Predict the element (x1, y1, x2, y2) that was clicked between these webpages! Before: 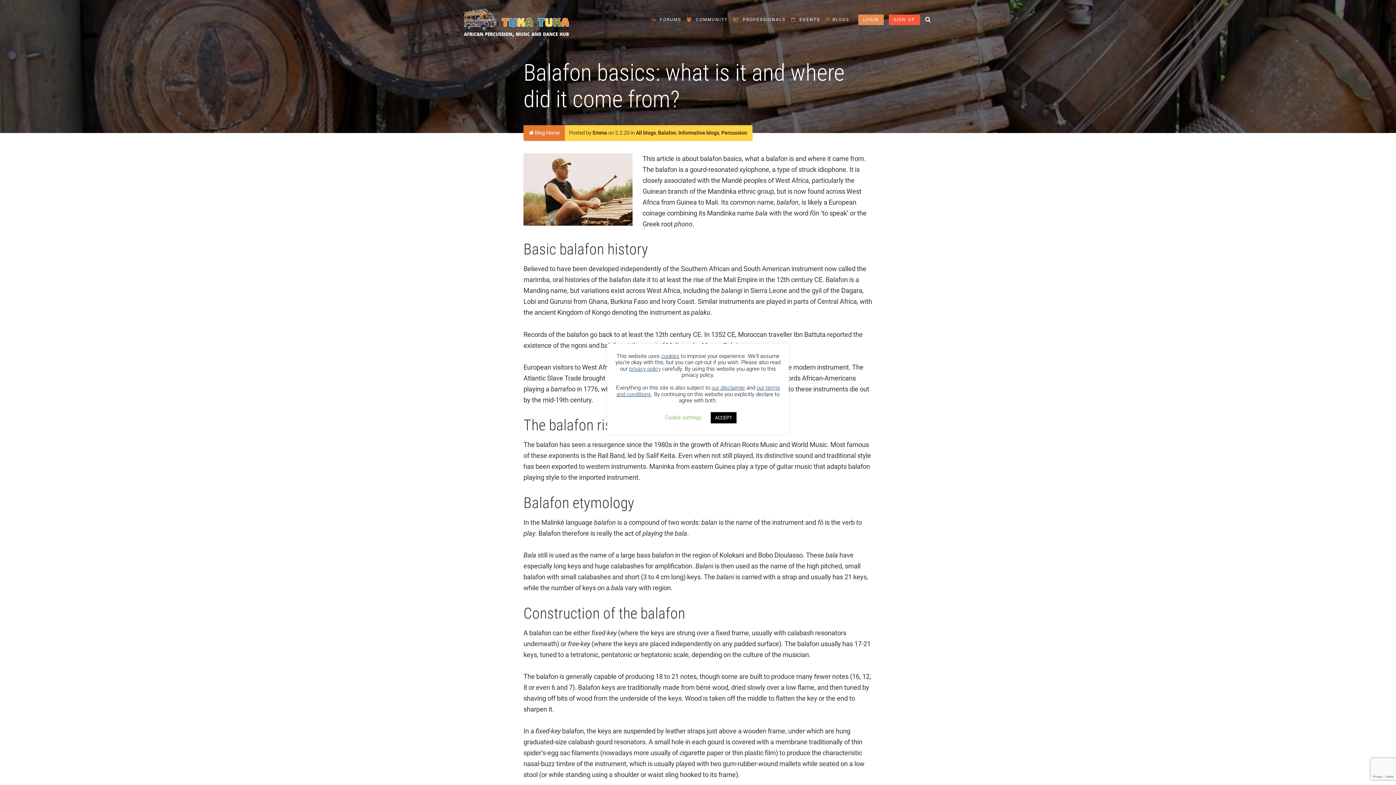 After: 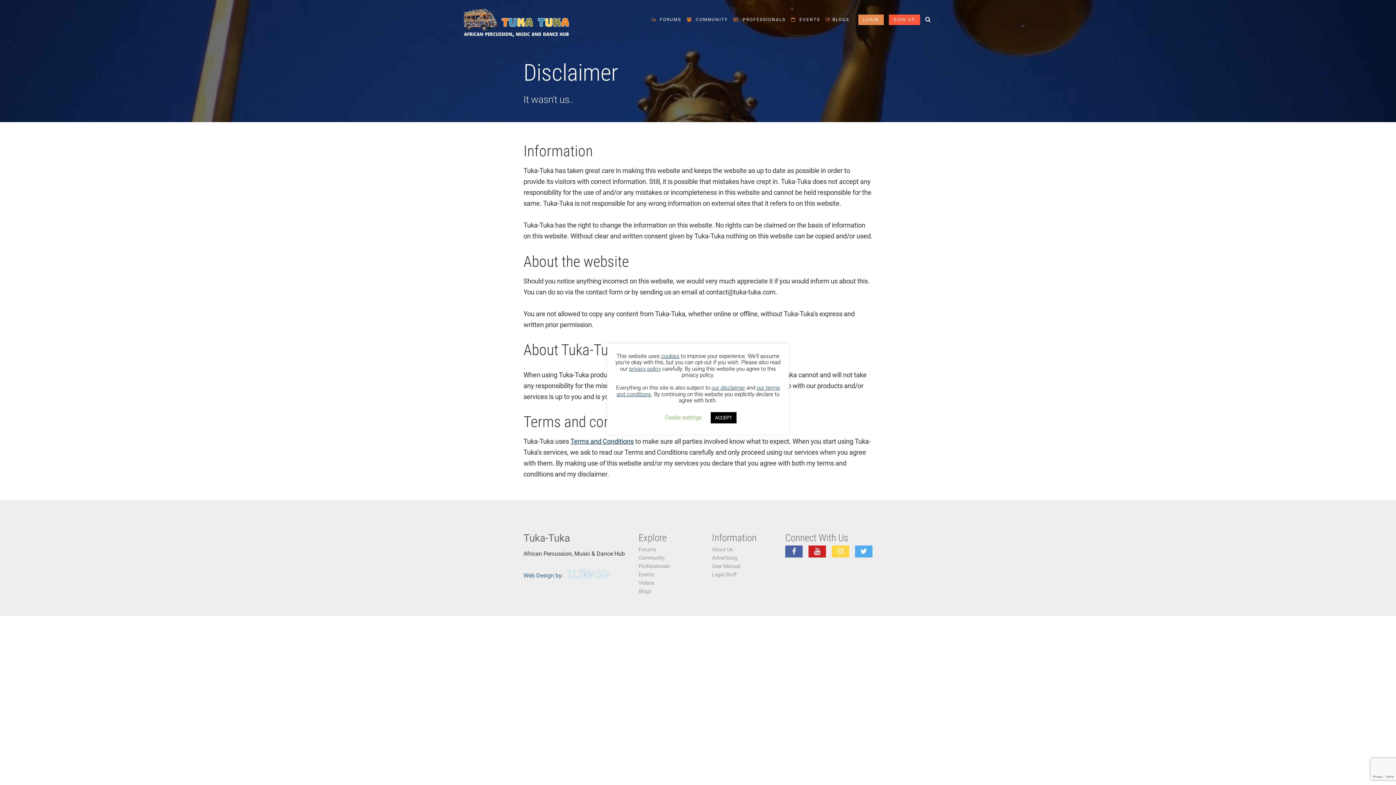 Action: bbox: (711, 384, 745, 391) label: our disclaimer